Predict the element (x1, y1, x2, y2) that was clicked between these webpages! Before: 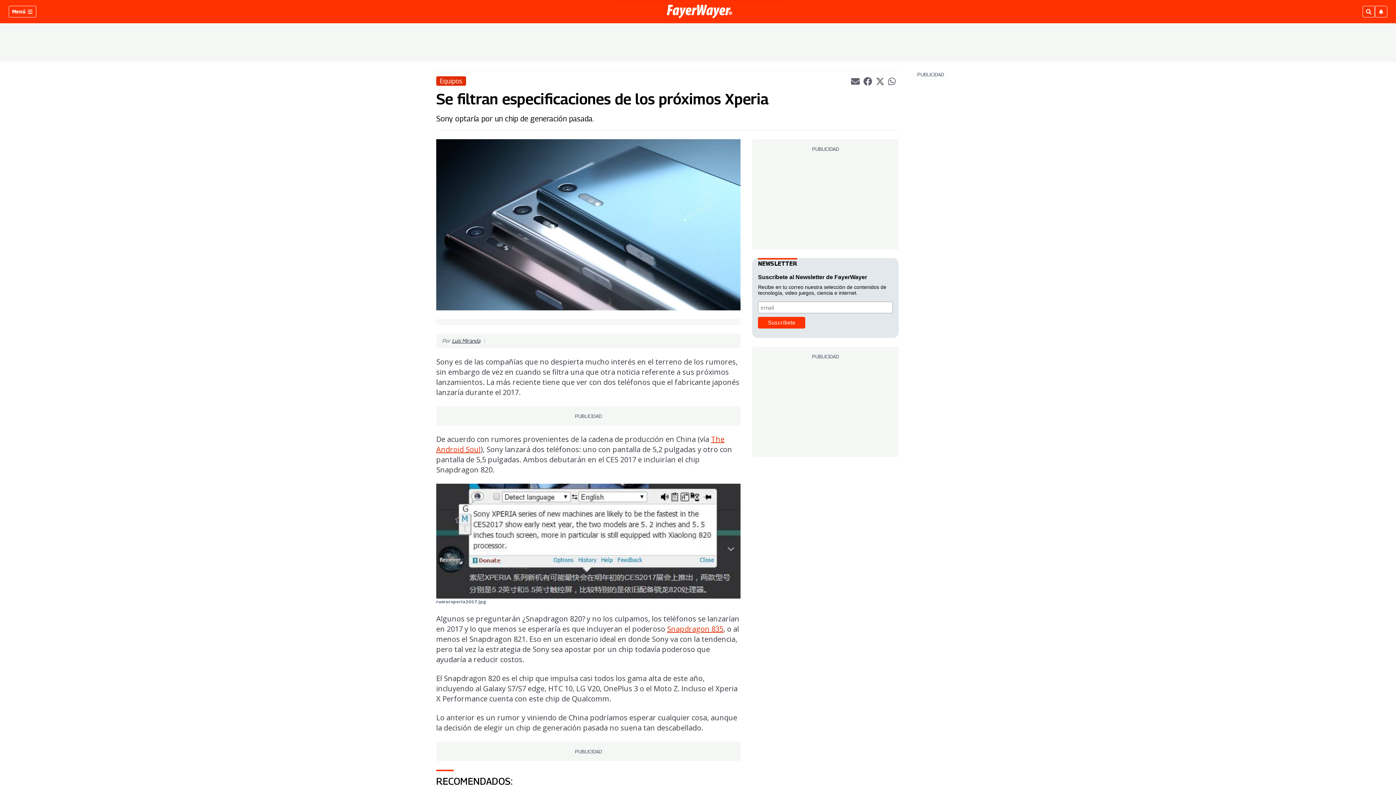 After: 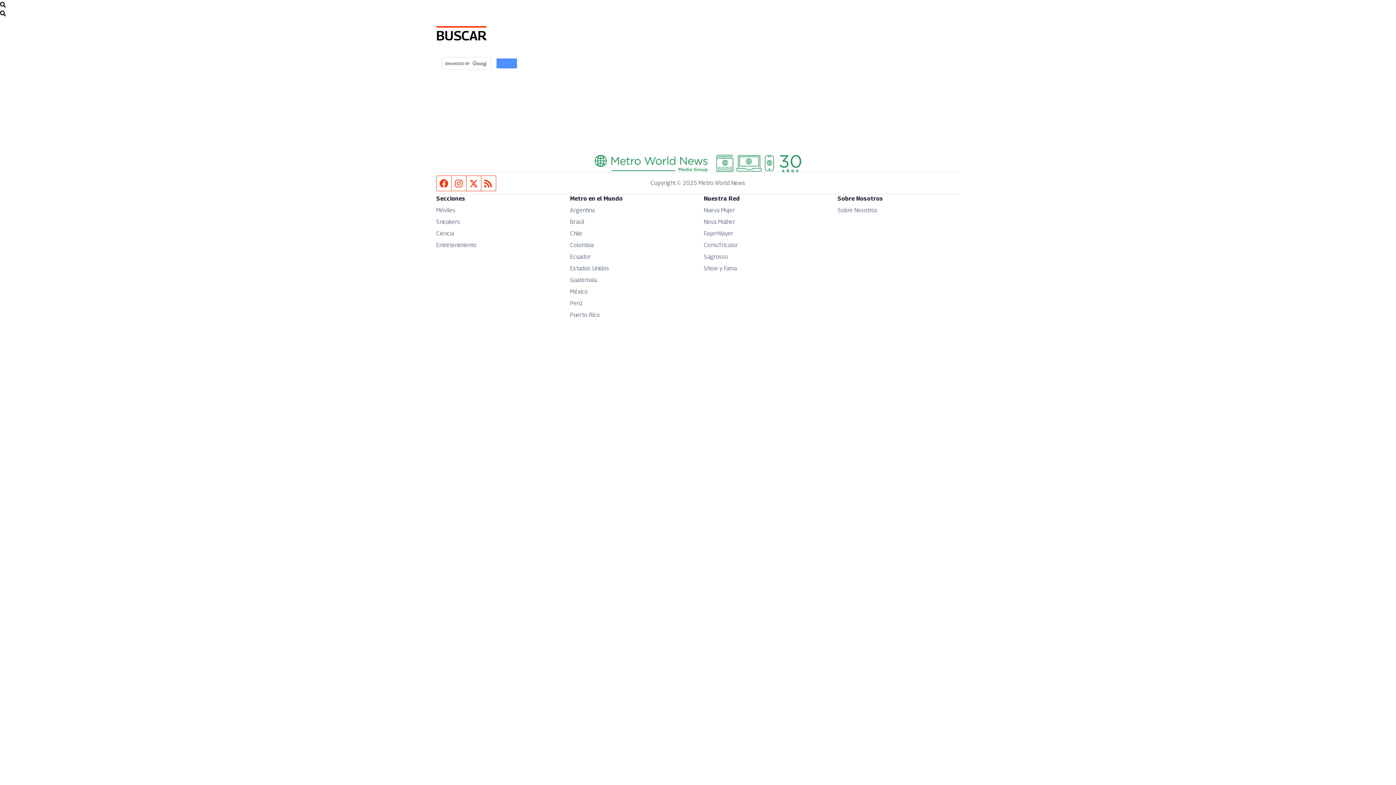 Action: bbox: (1362, 5, 1375, 17)